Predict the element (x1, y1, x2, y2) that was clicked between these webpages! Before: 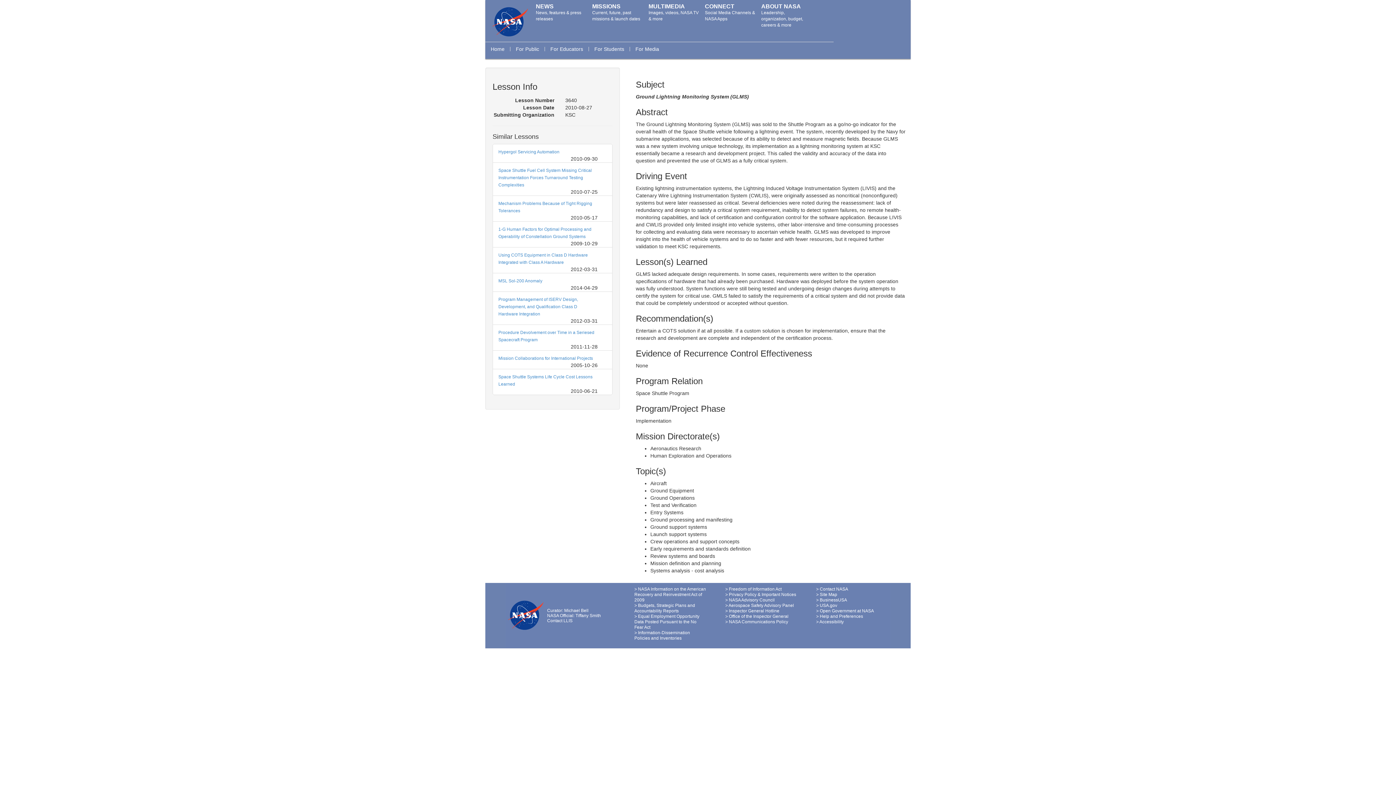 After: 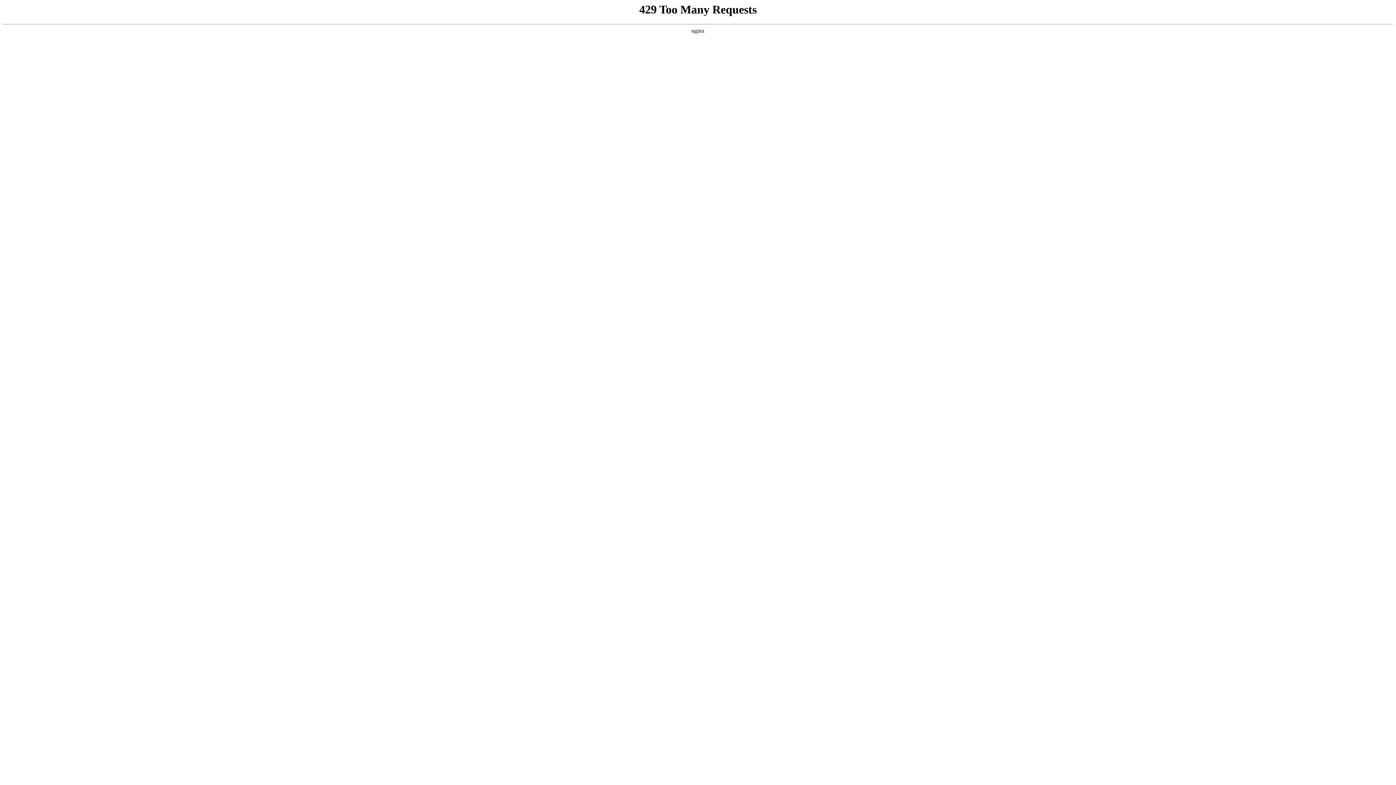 Action: bbox: (816, 614, 863, 619) label: > Help and Preferences